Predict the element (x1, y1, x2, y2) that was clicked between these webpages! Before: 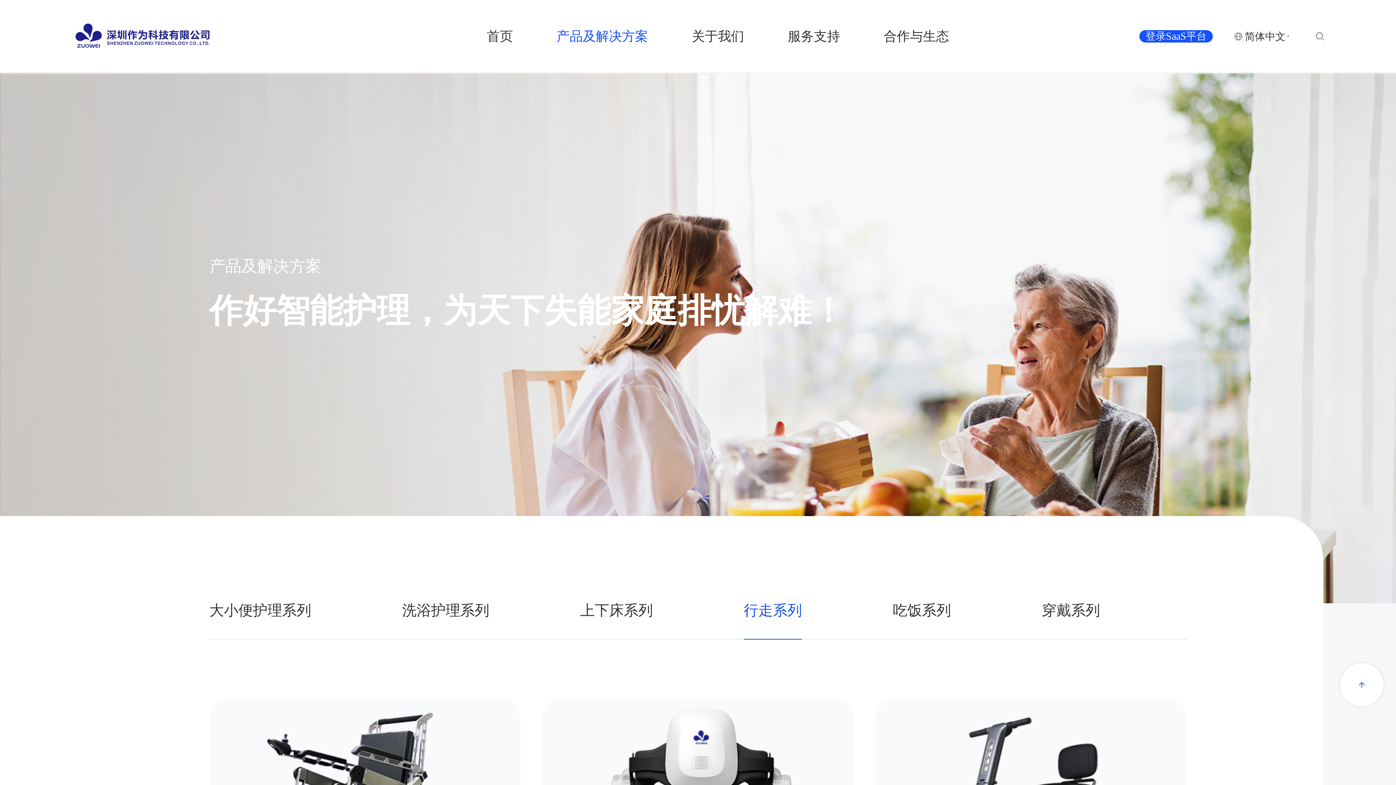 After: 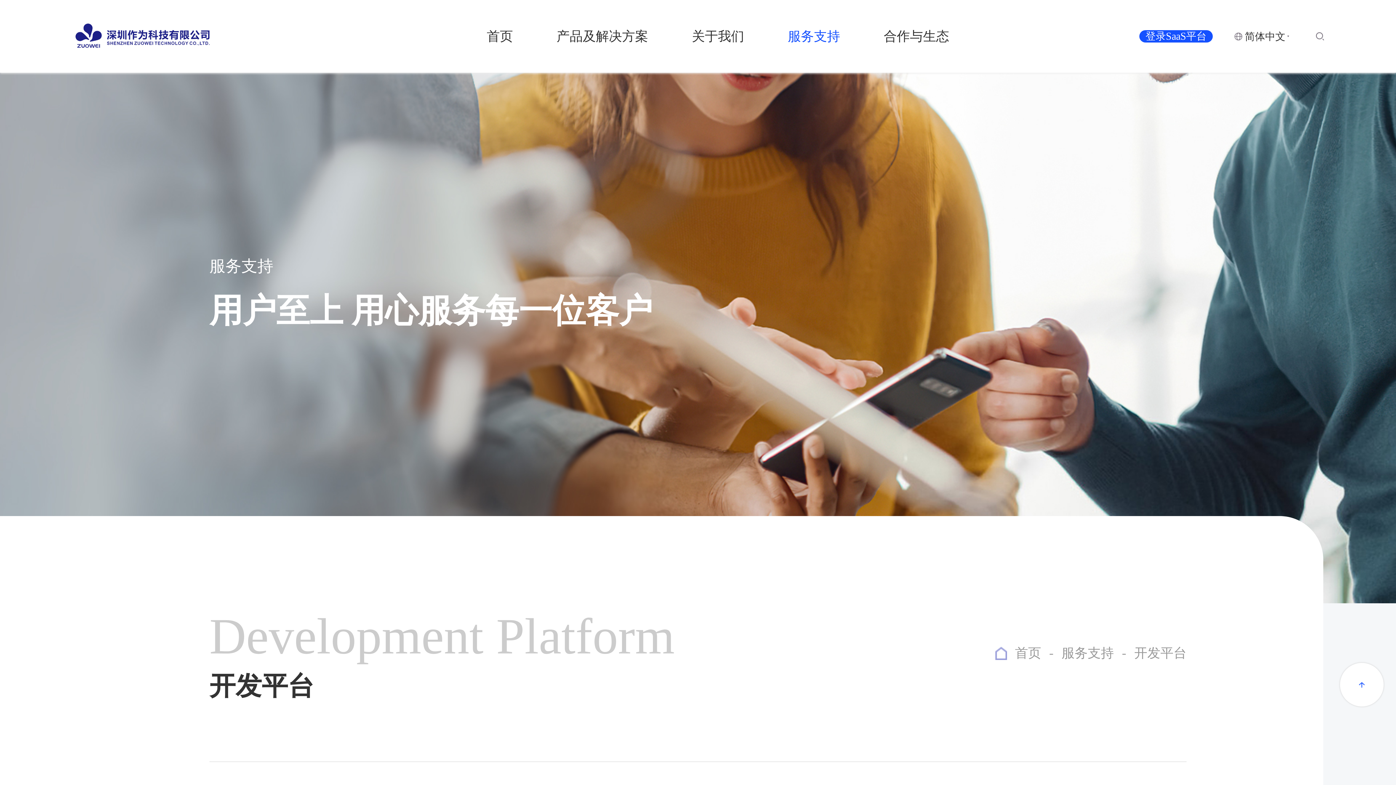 Action: bbox: (766, 0, 862, 72) label: 服务支持